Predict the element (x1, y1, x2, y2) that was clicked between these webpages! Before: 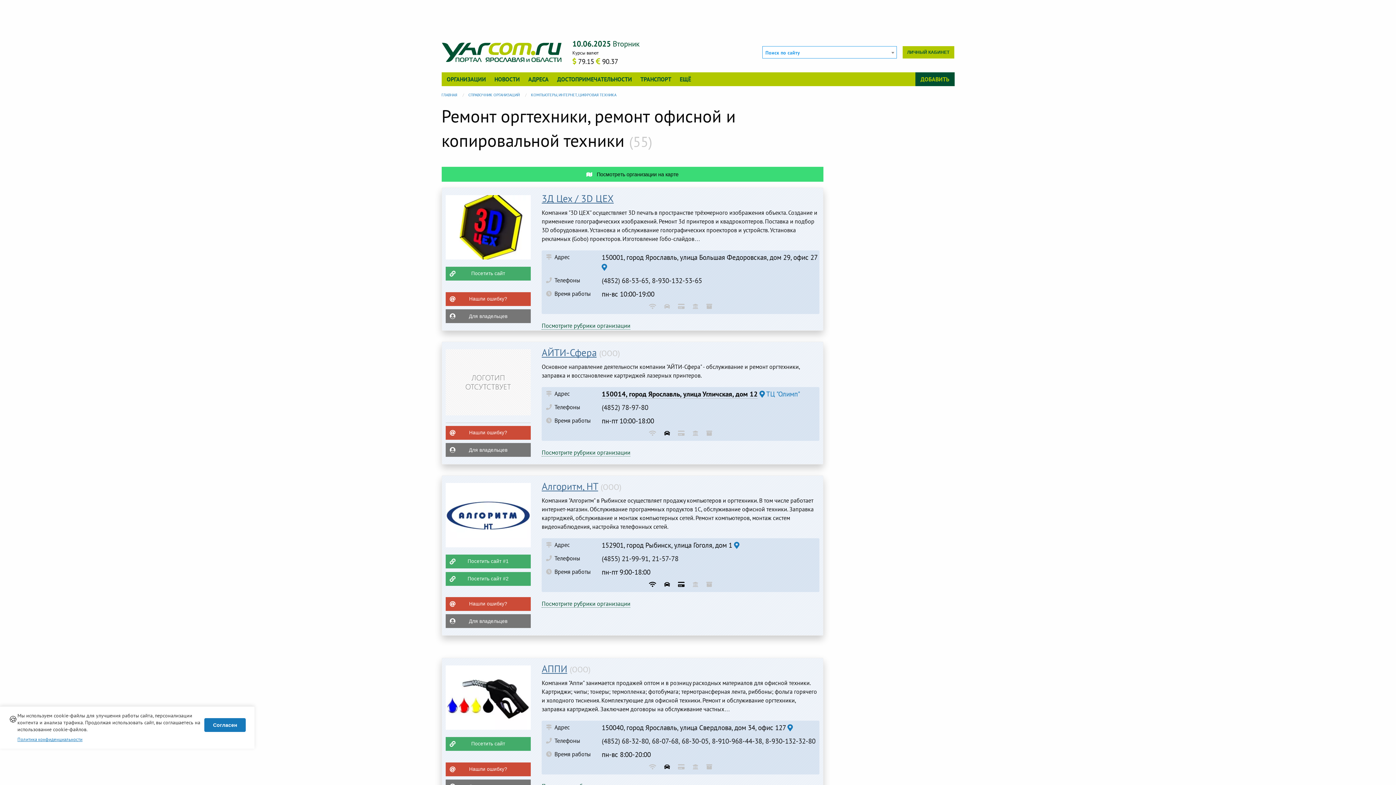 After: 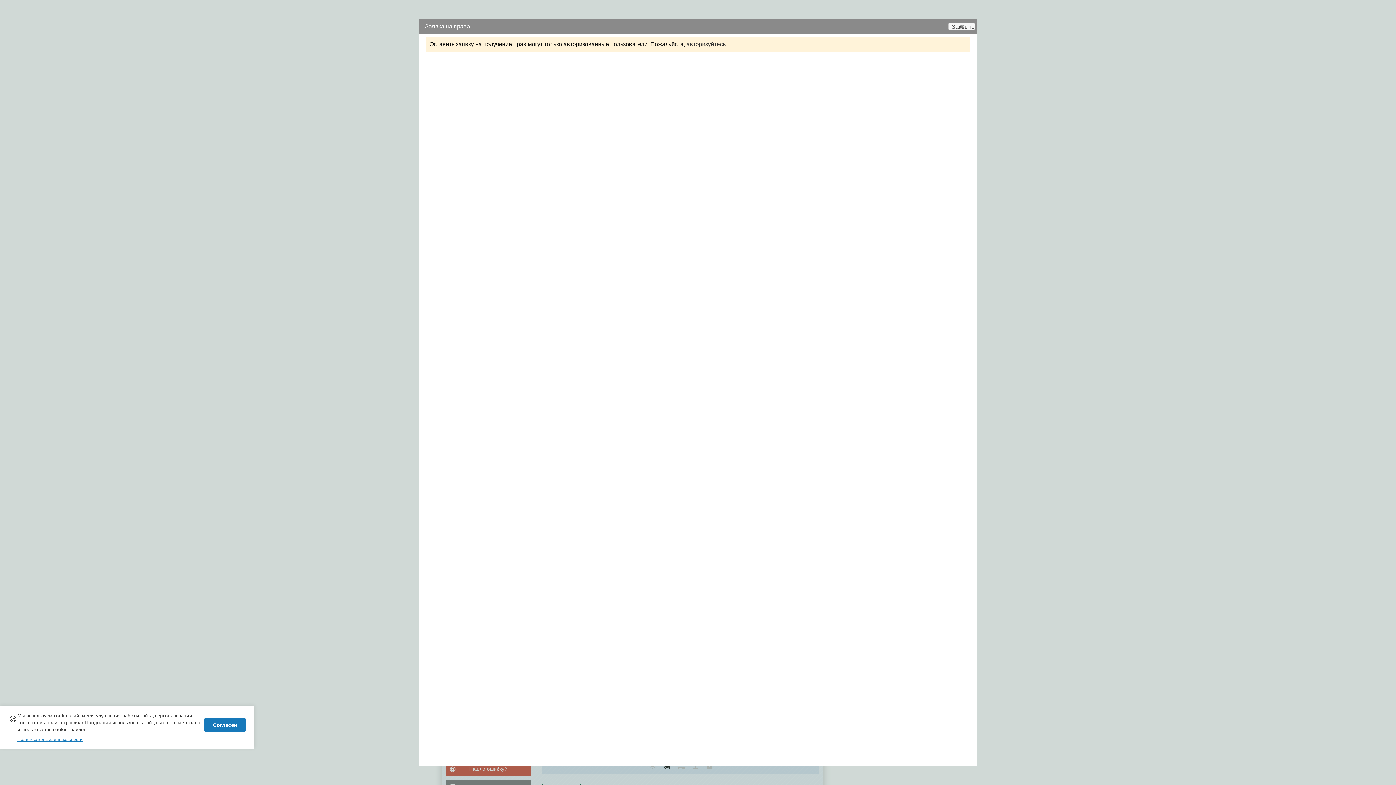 Action: label: Для владельцев bbox: (445, 614, 530, 628)